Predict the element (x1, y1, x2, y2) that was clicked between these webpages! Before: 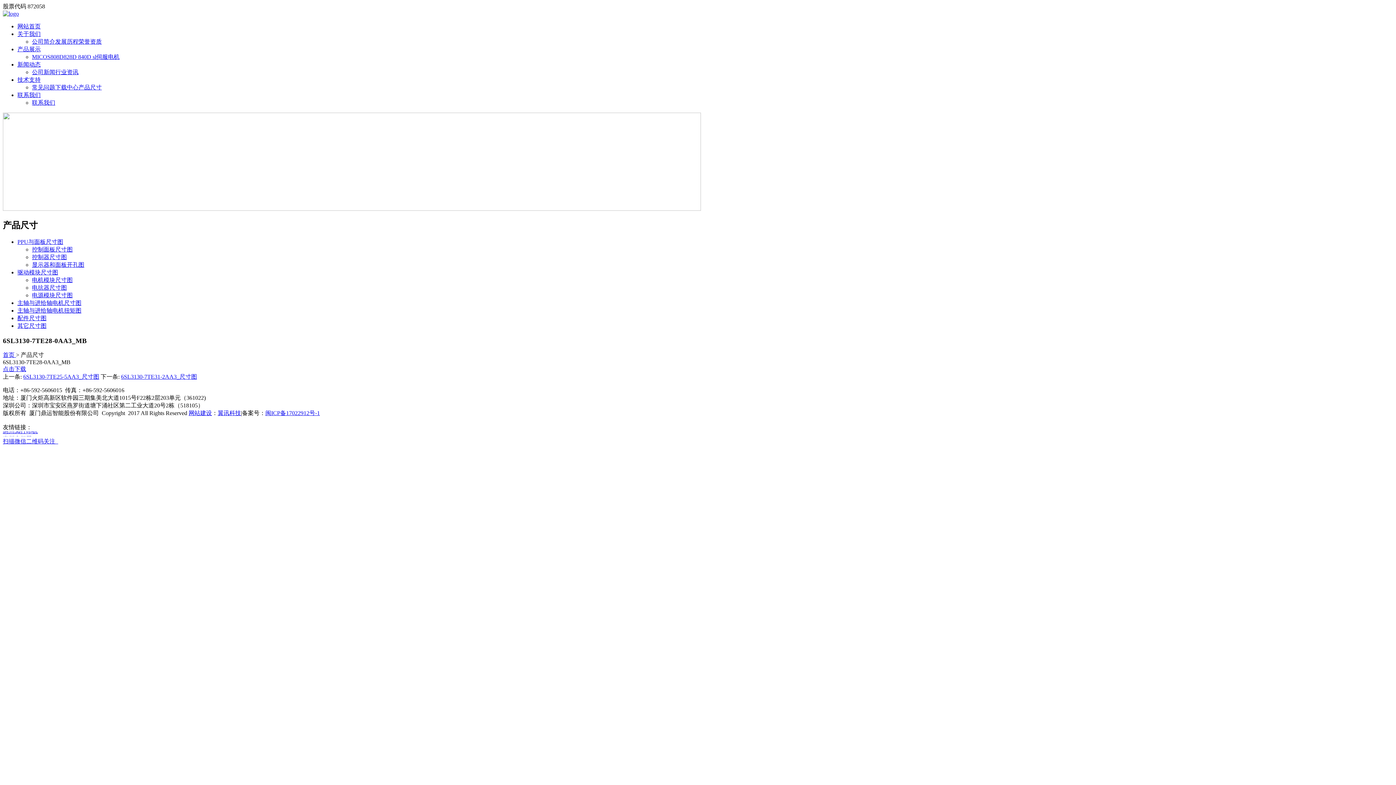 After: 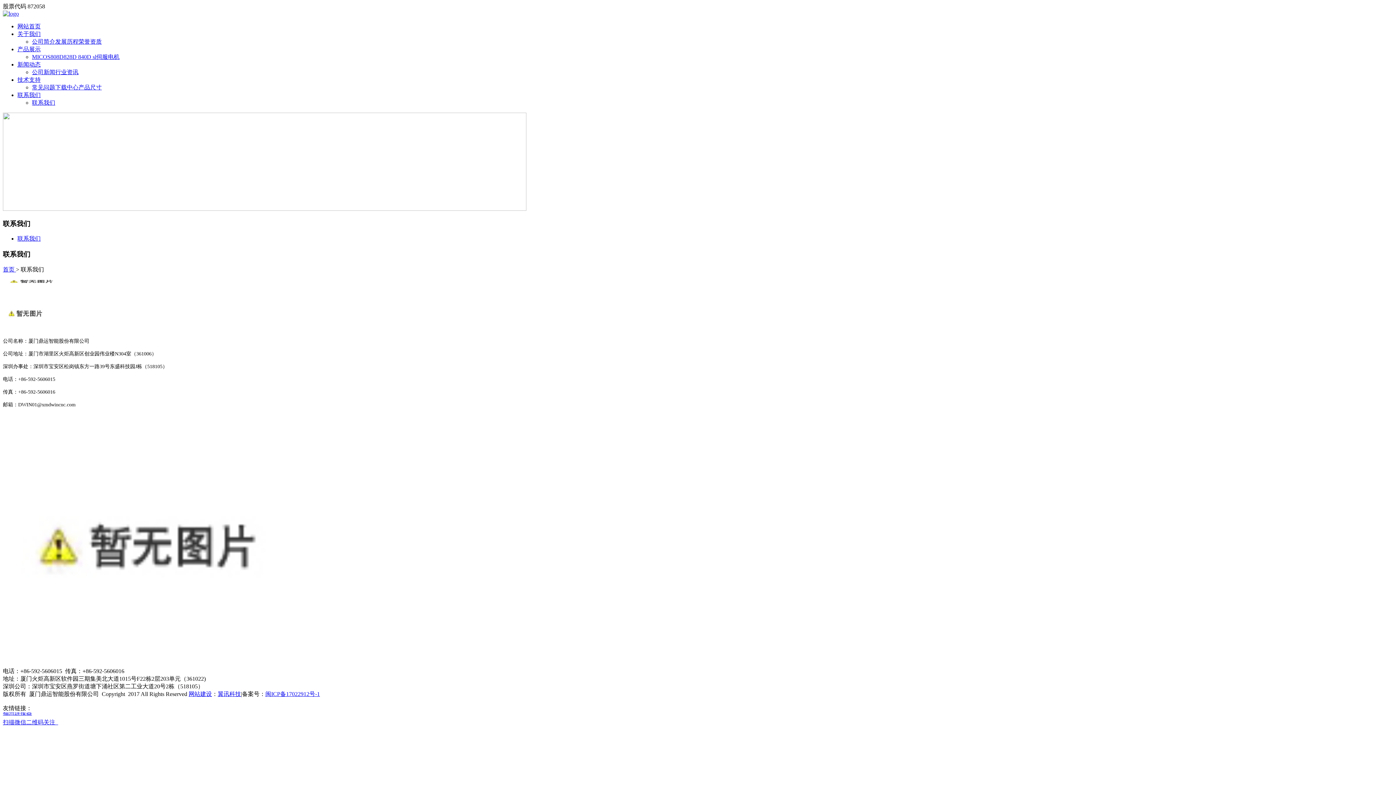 Action: bbox: (17, 92, 40, 98) label: 联系我们